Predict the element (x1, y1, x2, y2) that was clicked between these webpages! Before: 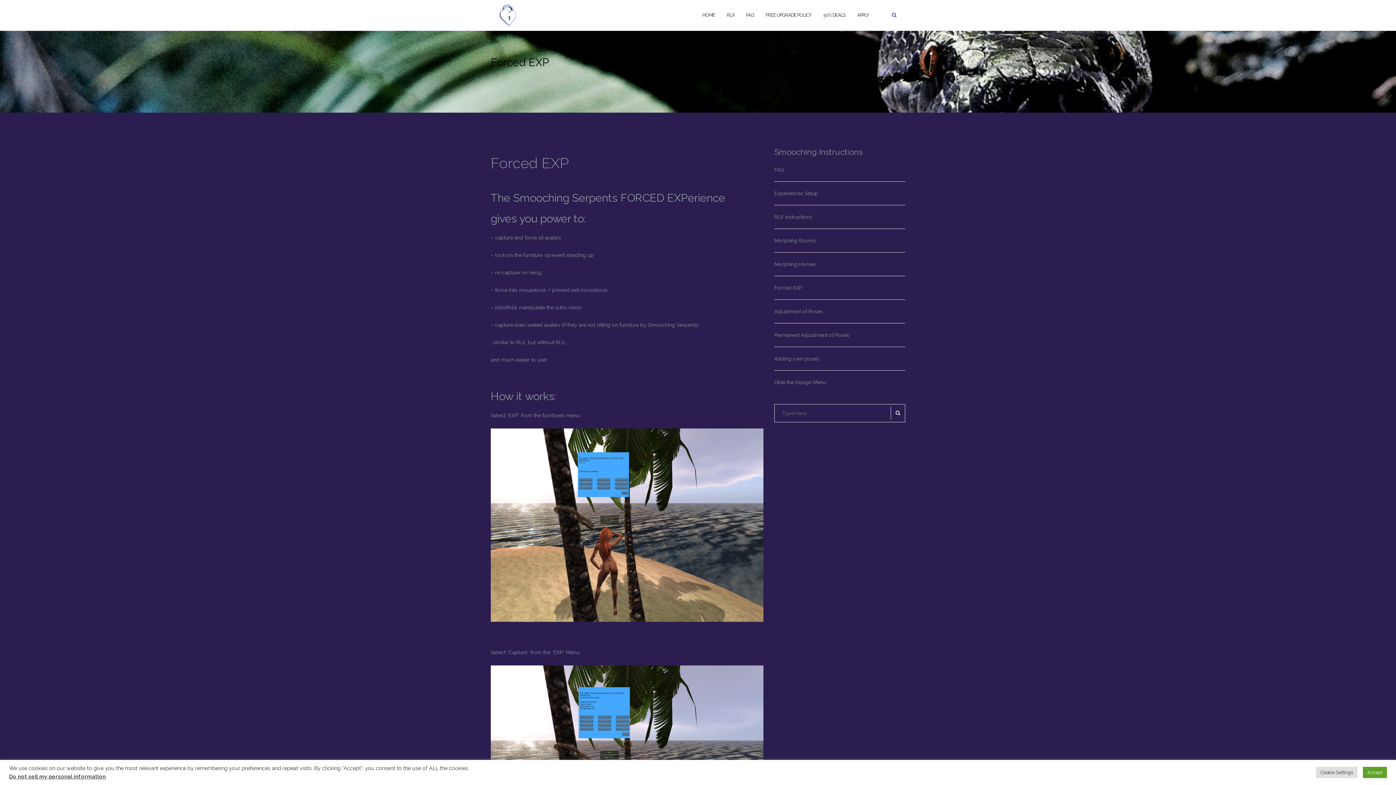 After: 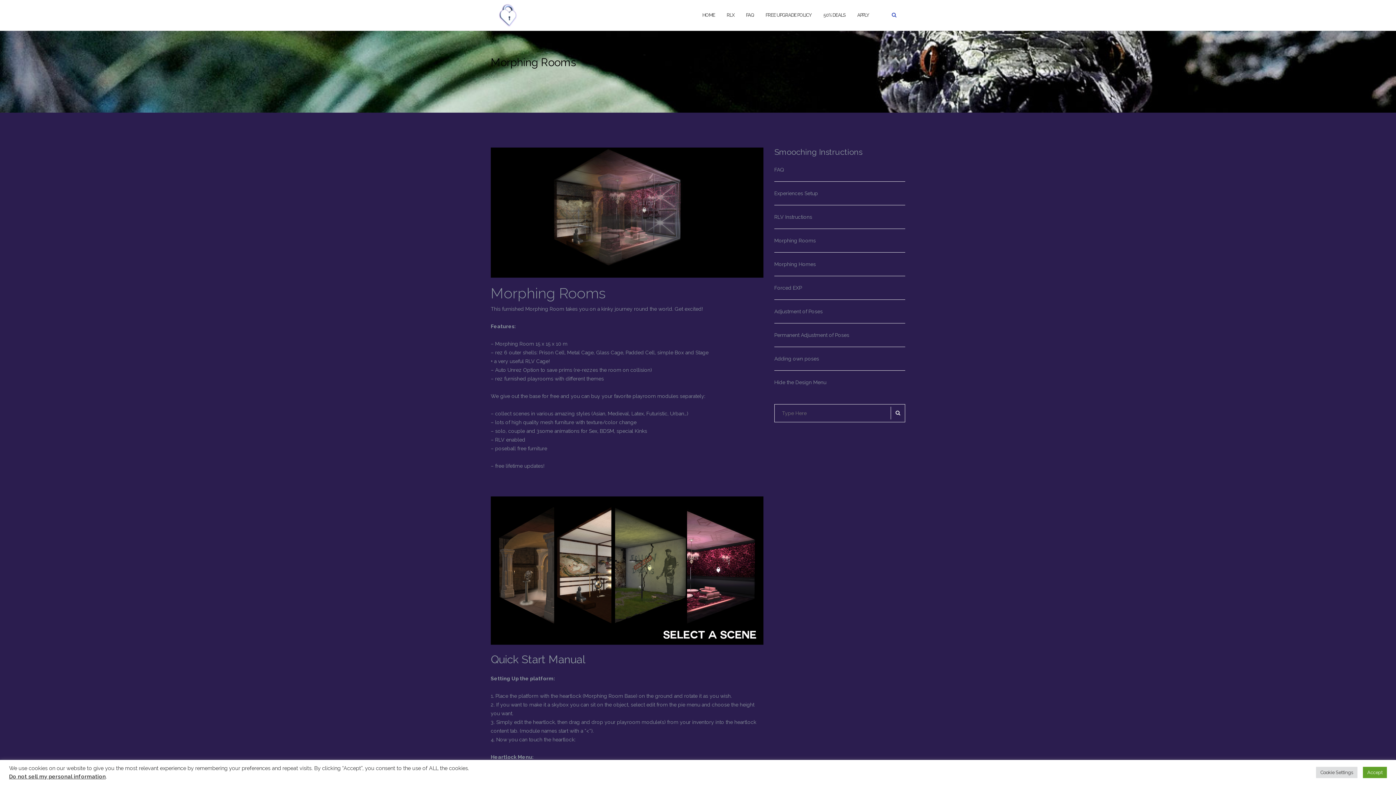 Action: label: Morphing Rooms bbox: (774, 237, 816, 243)